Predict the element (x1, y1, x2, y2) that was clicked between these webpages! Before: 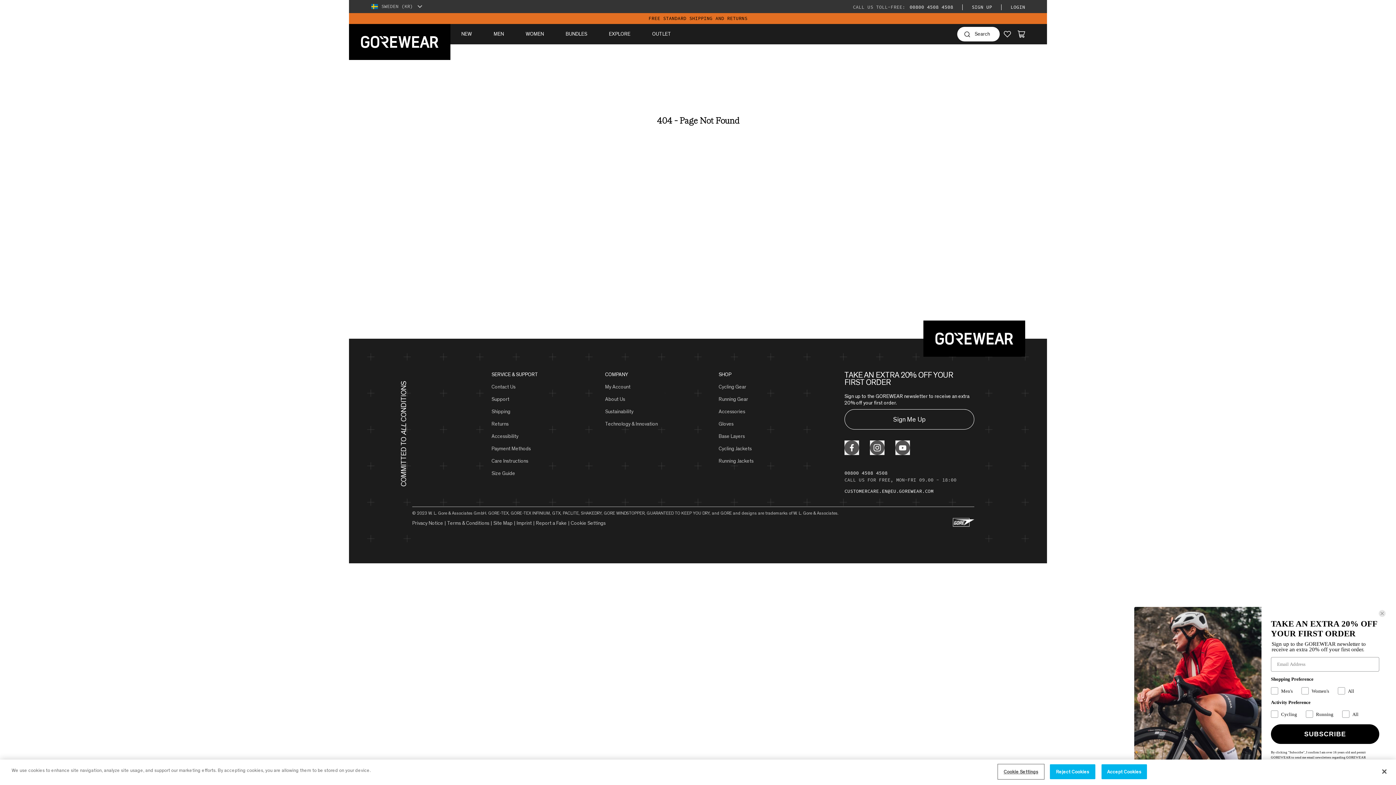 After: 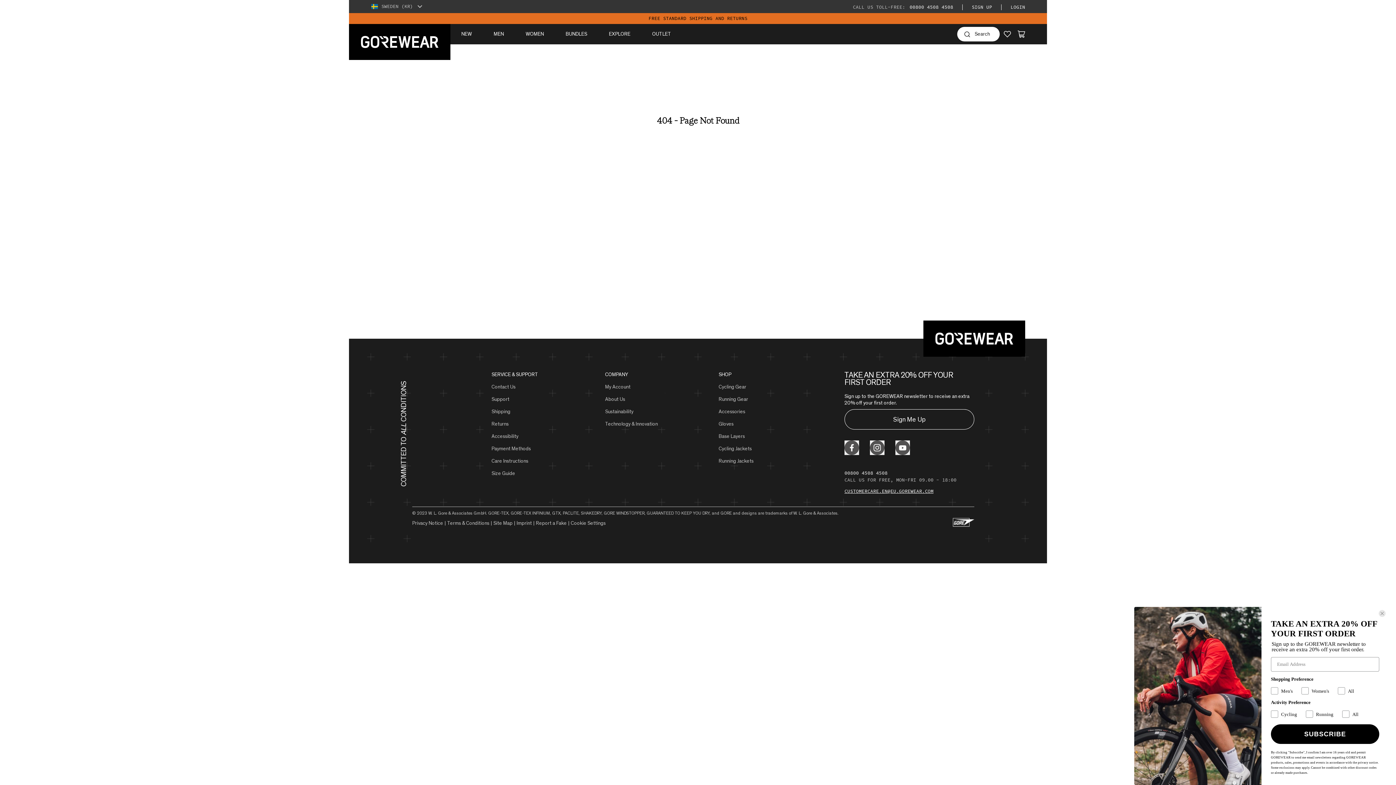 Action: bbox: (844, 488, 933, 494) label: CUSTOMERCARE.EN@EU.GOREWEAR.COM